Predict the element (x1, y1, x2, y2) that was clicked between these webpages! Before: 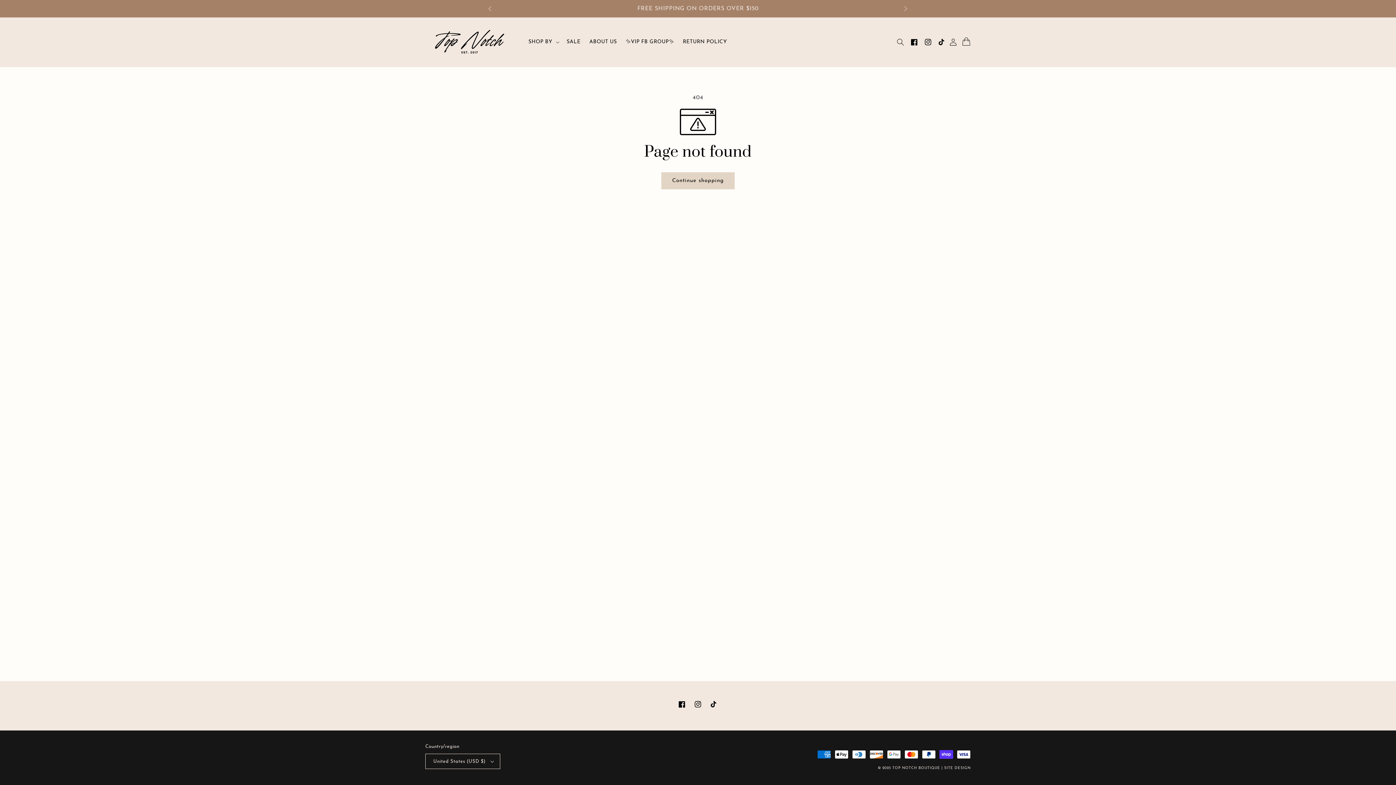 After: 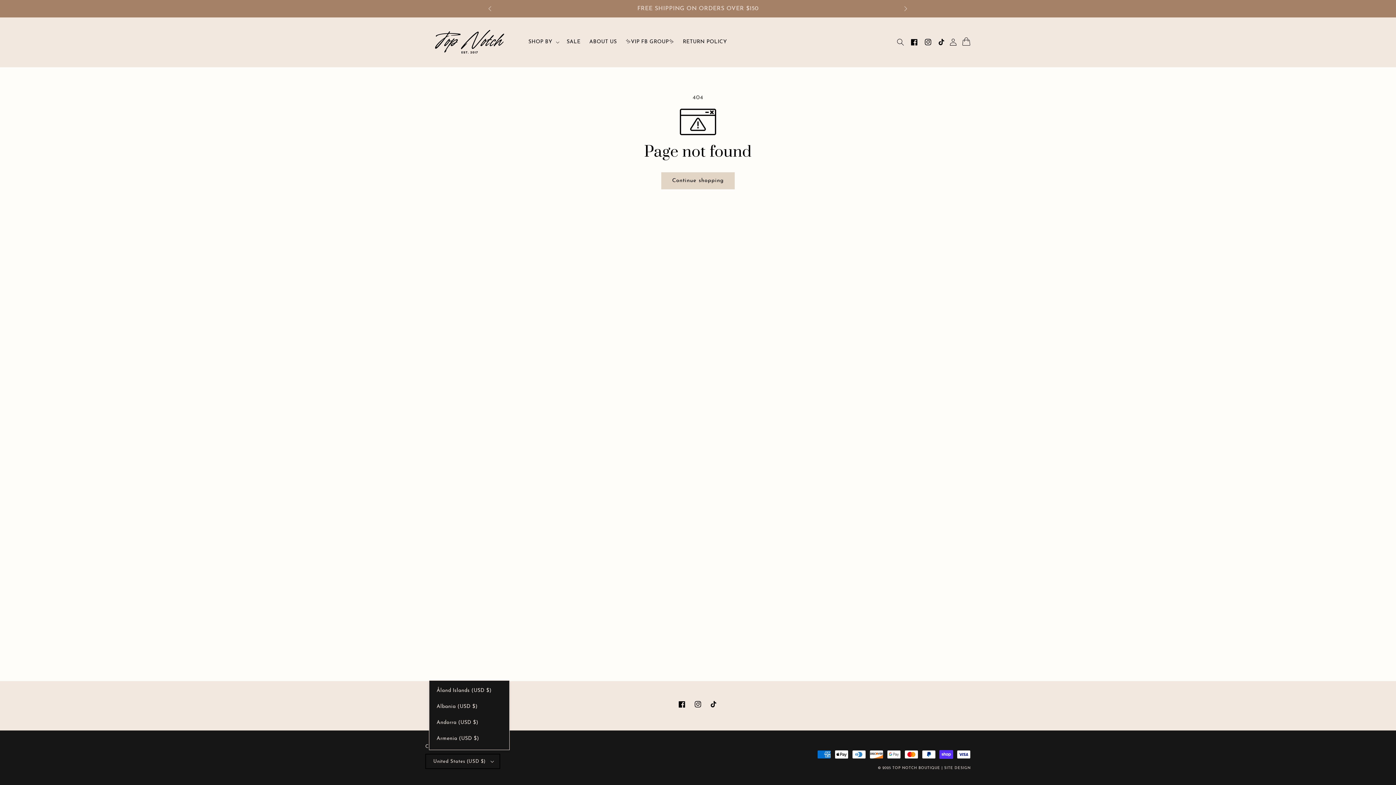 Action: label: United States (USD $) bbox: (425, 754, 500, 769)